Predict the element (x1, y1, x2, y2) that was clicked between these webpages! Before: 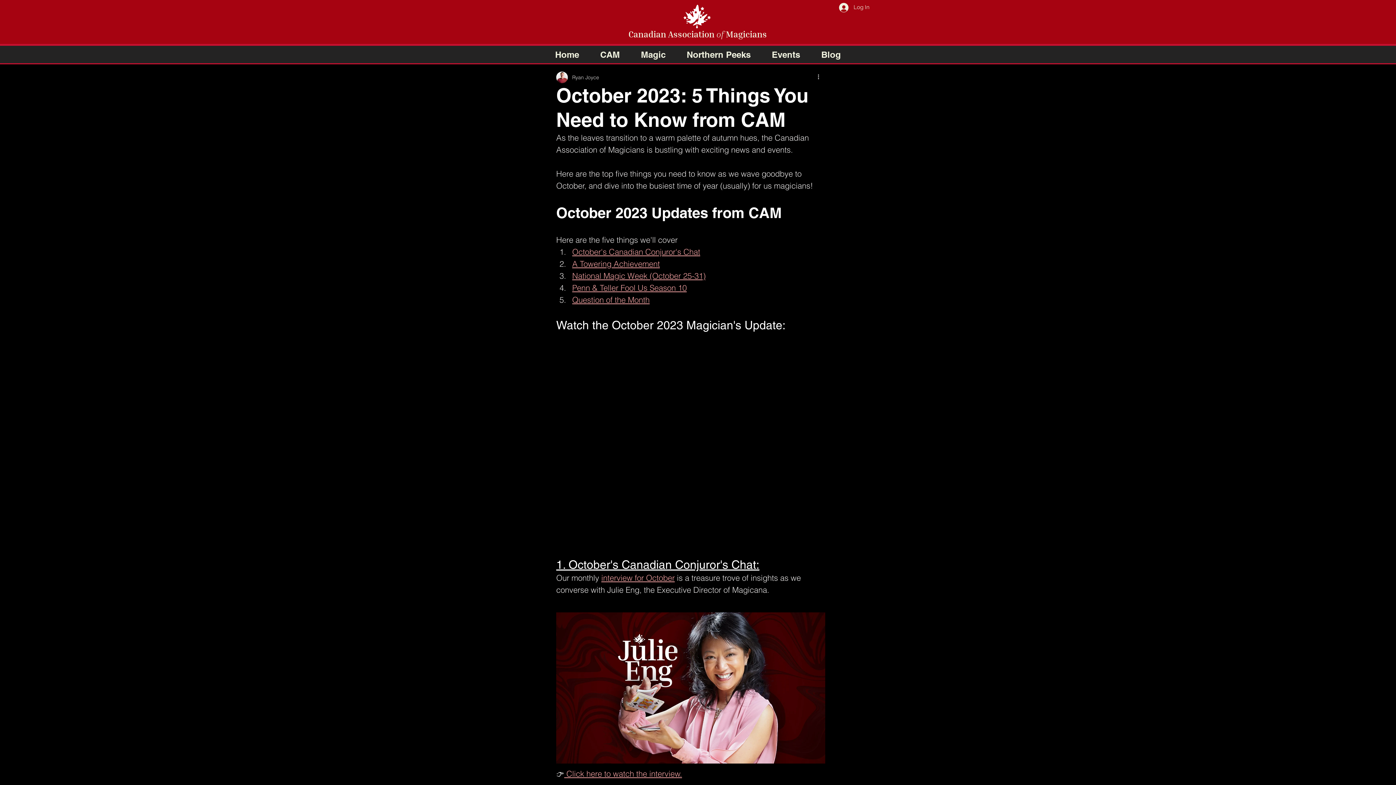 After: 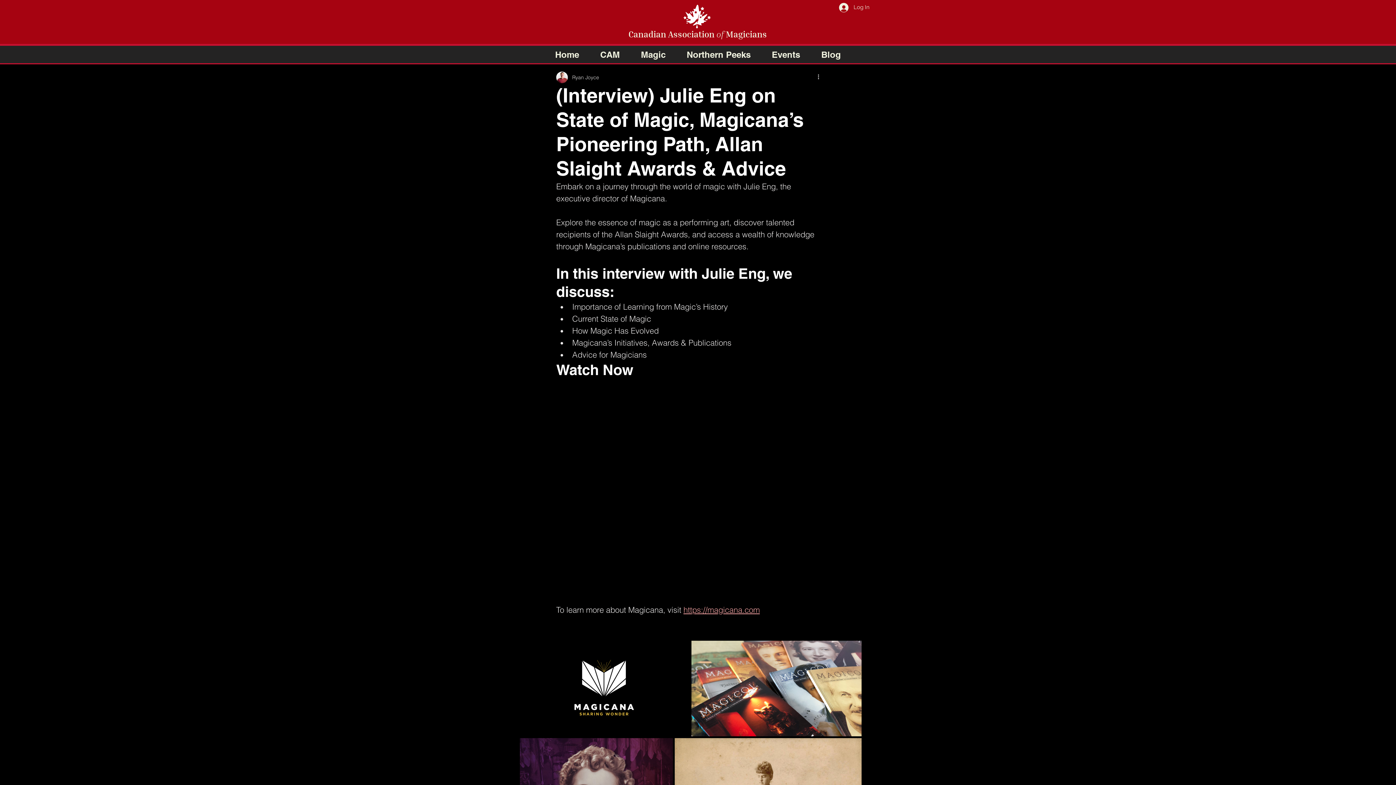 Action: bbox: (564, 769, 682, 779) label:  Click here to watch the interview.